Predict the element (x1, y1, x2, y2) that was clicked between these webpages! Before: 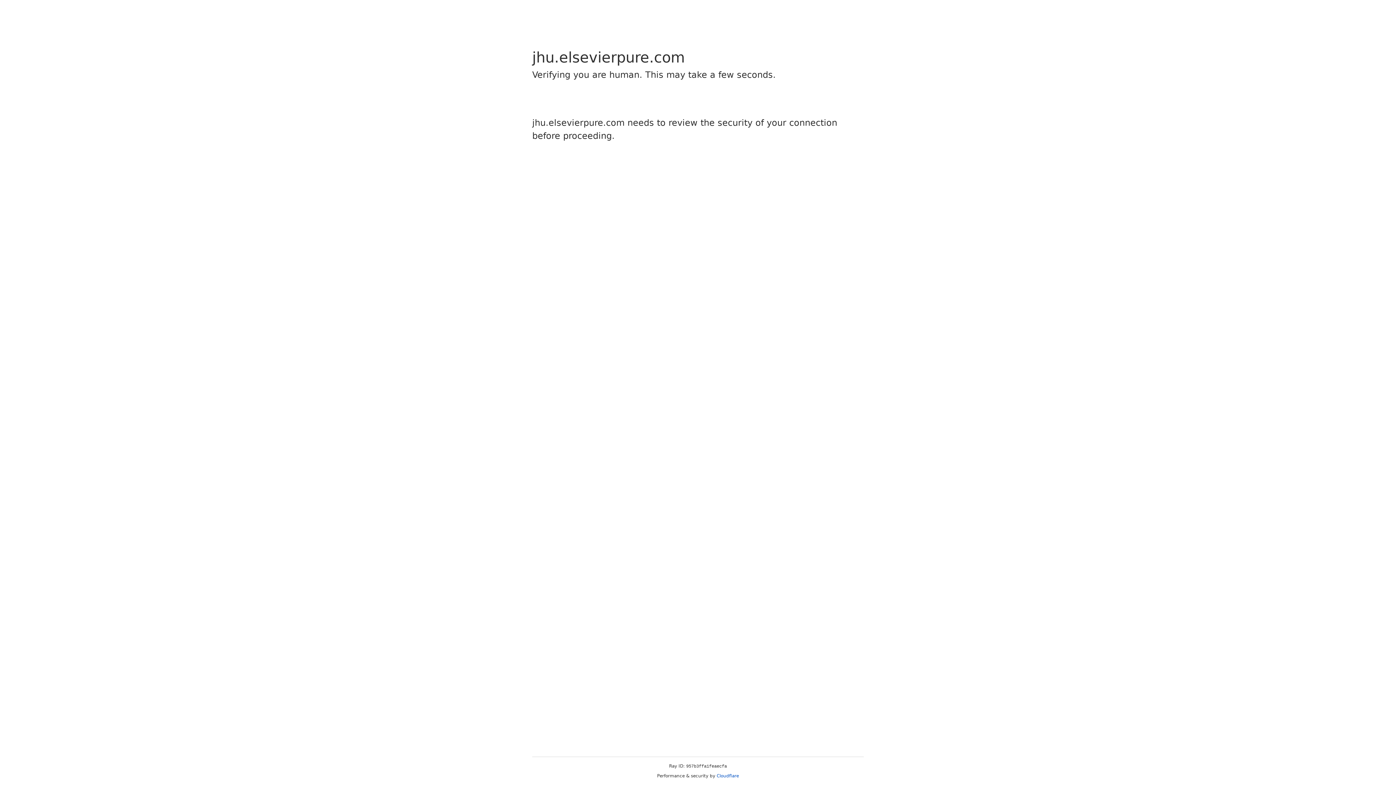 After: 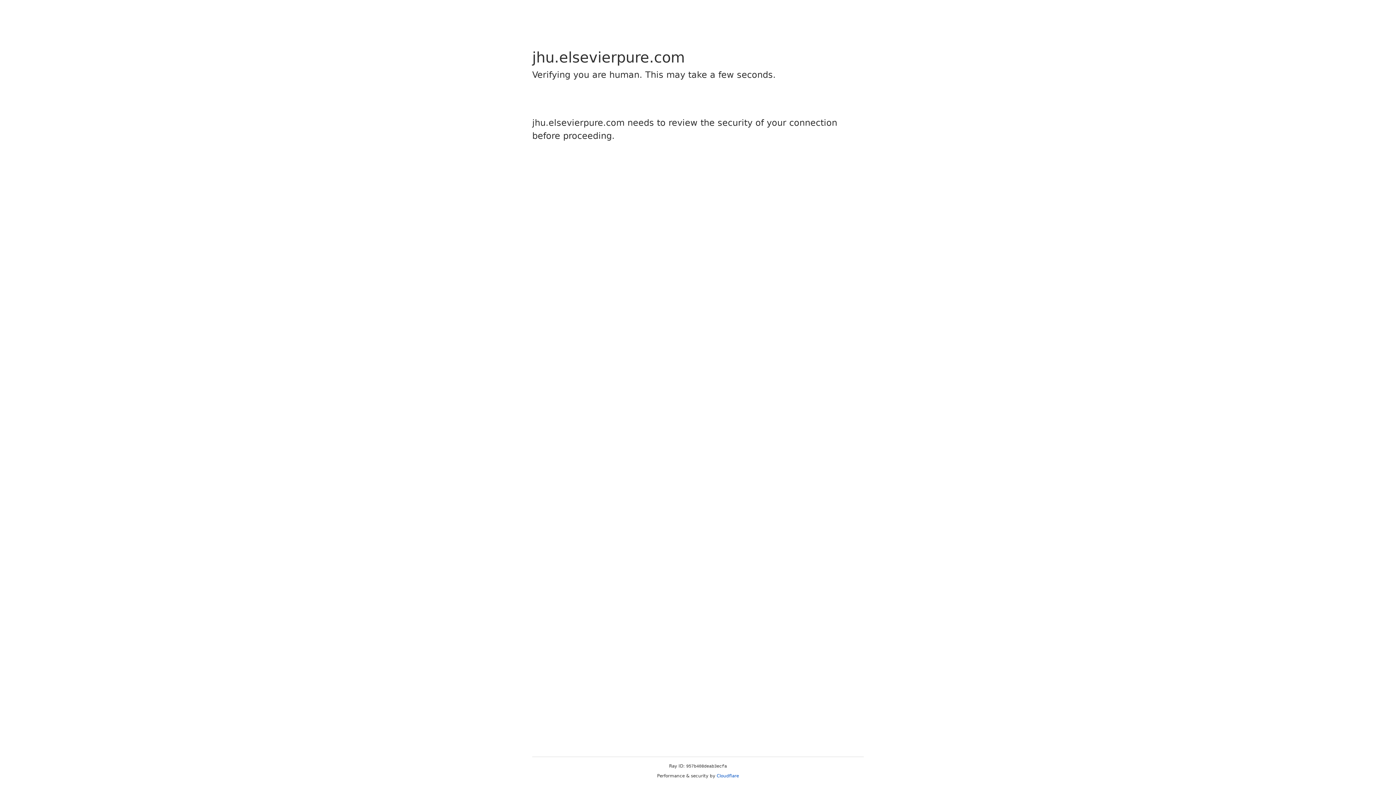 Action: label: Cloudflare bbox: (716, 773, 739, 778)